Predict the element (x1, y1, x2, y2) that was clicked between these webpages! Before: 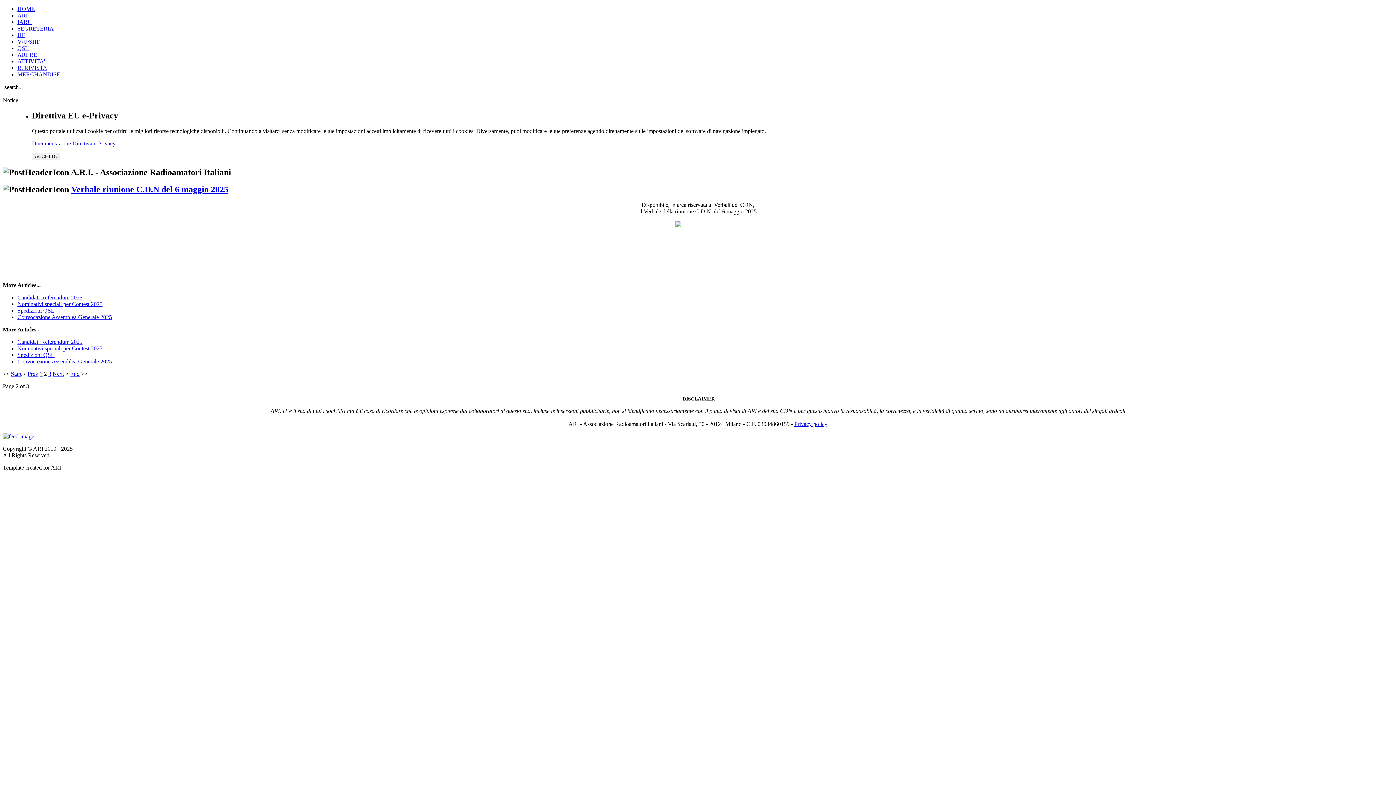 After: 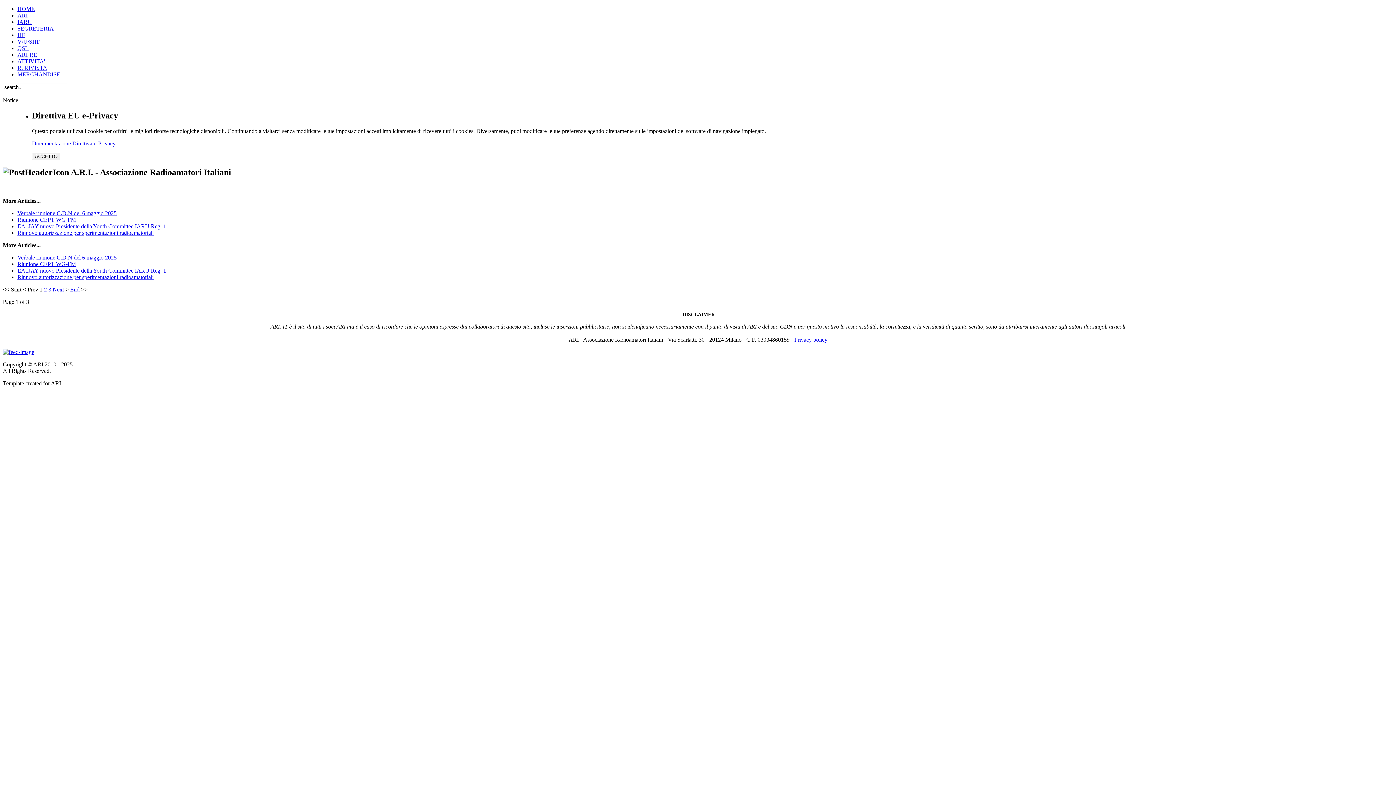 Action: bbox: (2, 433, 34, 439)